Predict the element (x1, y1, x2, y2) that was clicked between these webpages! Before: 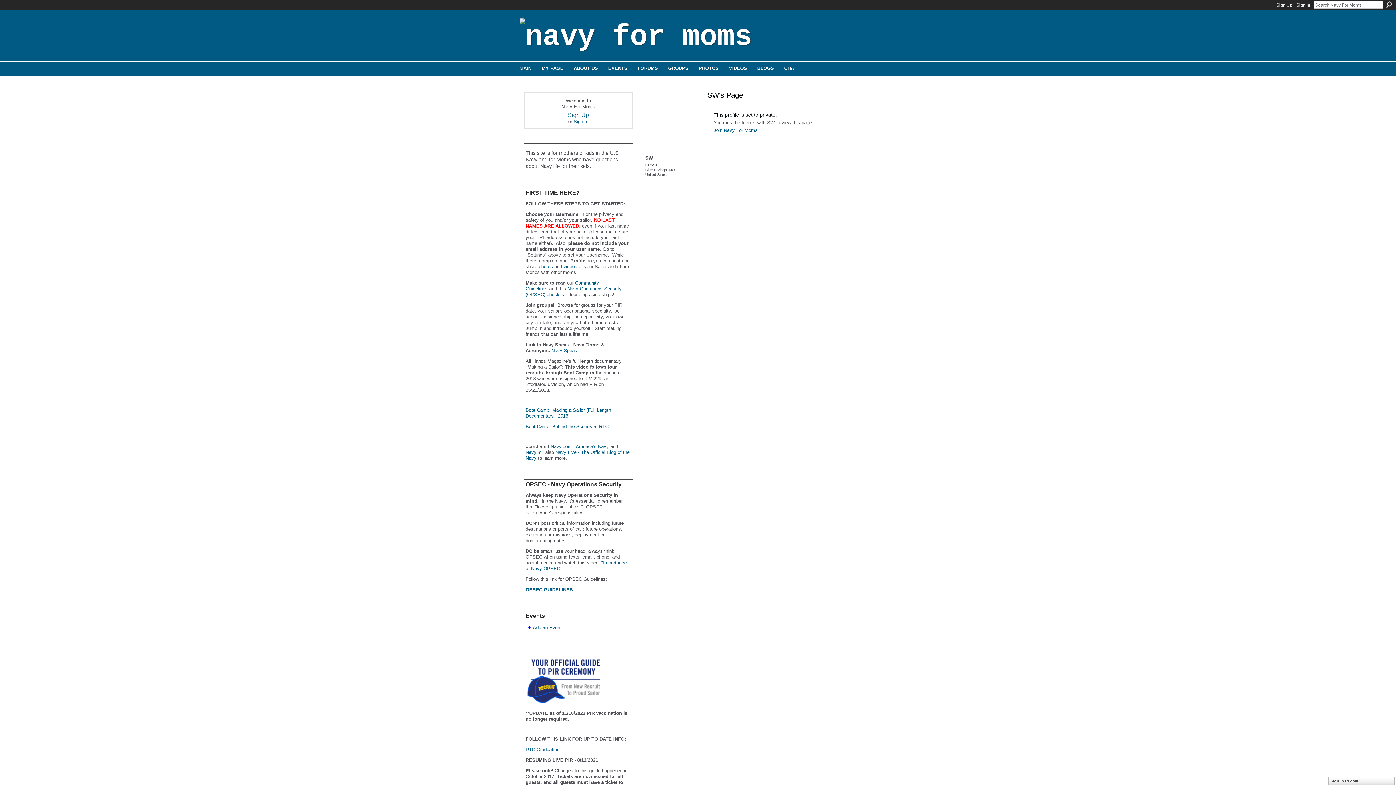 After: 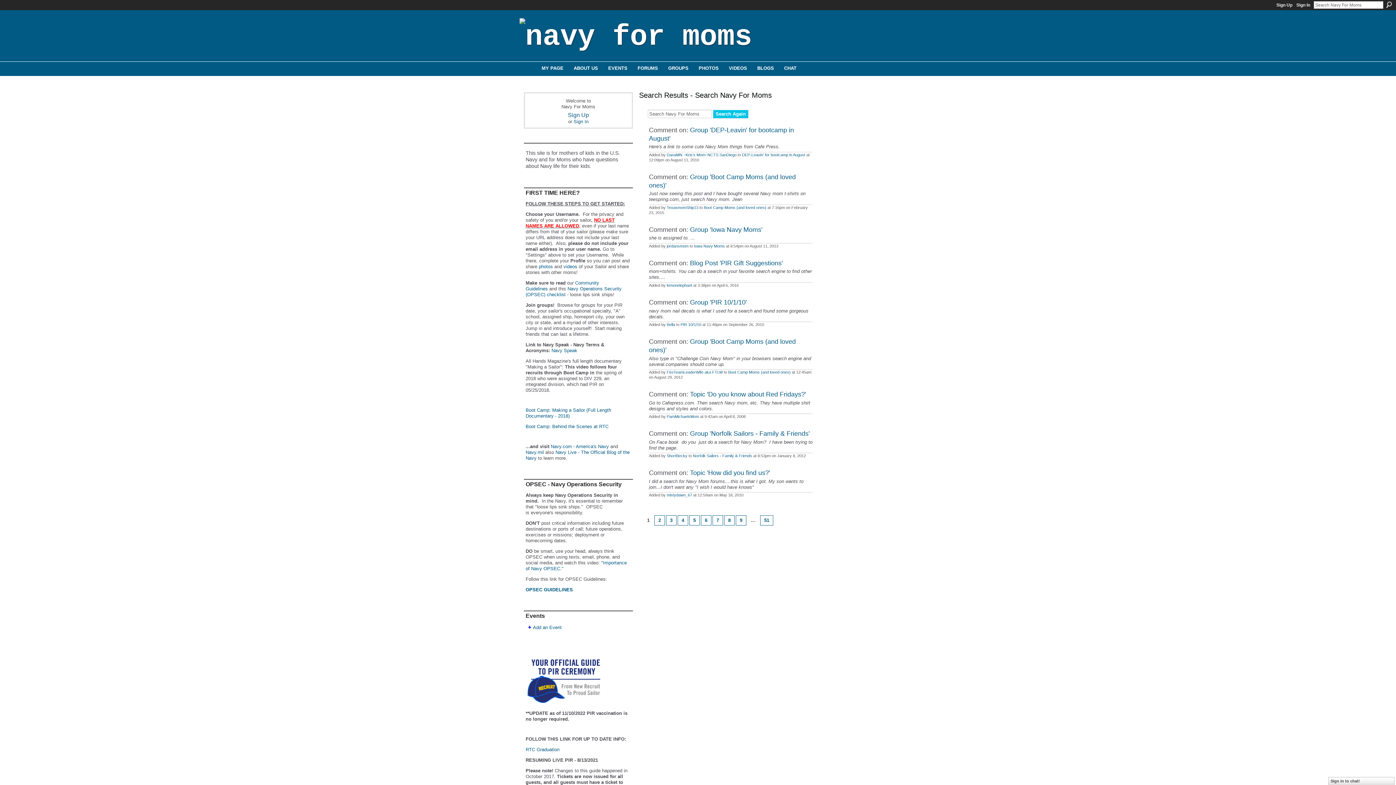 Action: label: Search bbox: (1386, 1, 1392, 8)